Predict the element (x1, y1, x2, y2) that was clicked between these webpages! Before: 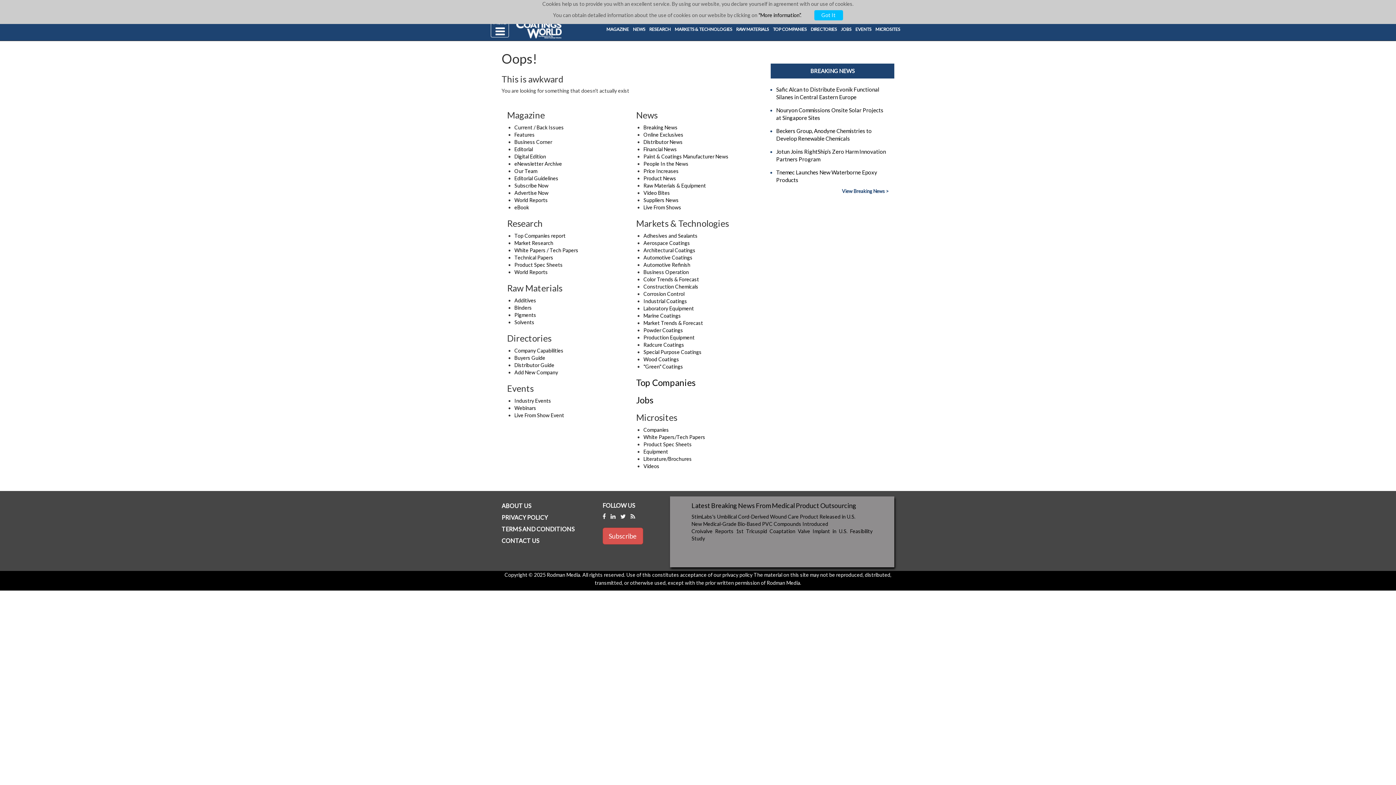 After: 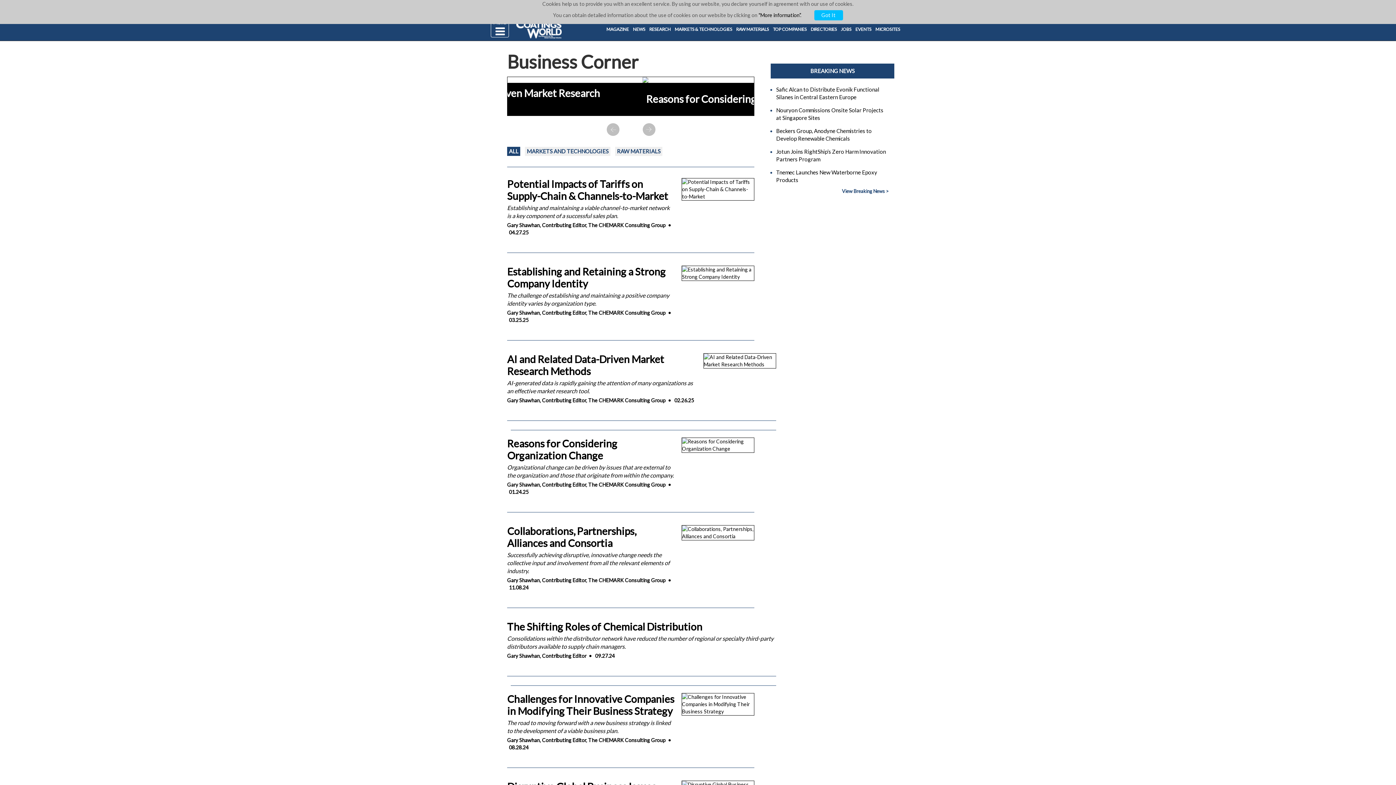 Action: label: Business Corner bbox: (514, 138, 552, 145)